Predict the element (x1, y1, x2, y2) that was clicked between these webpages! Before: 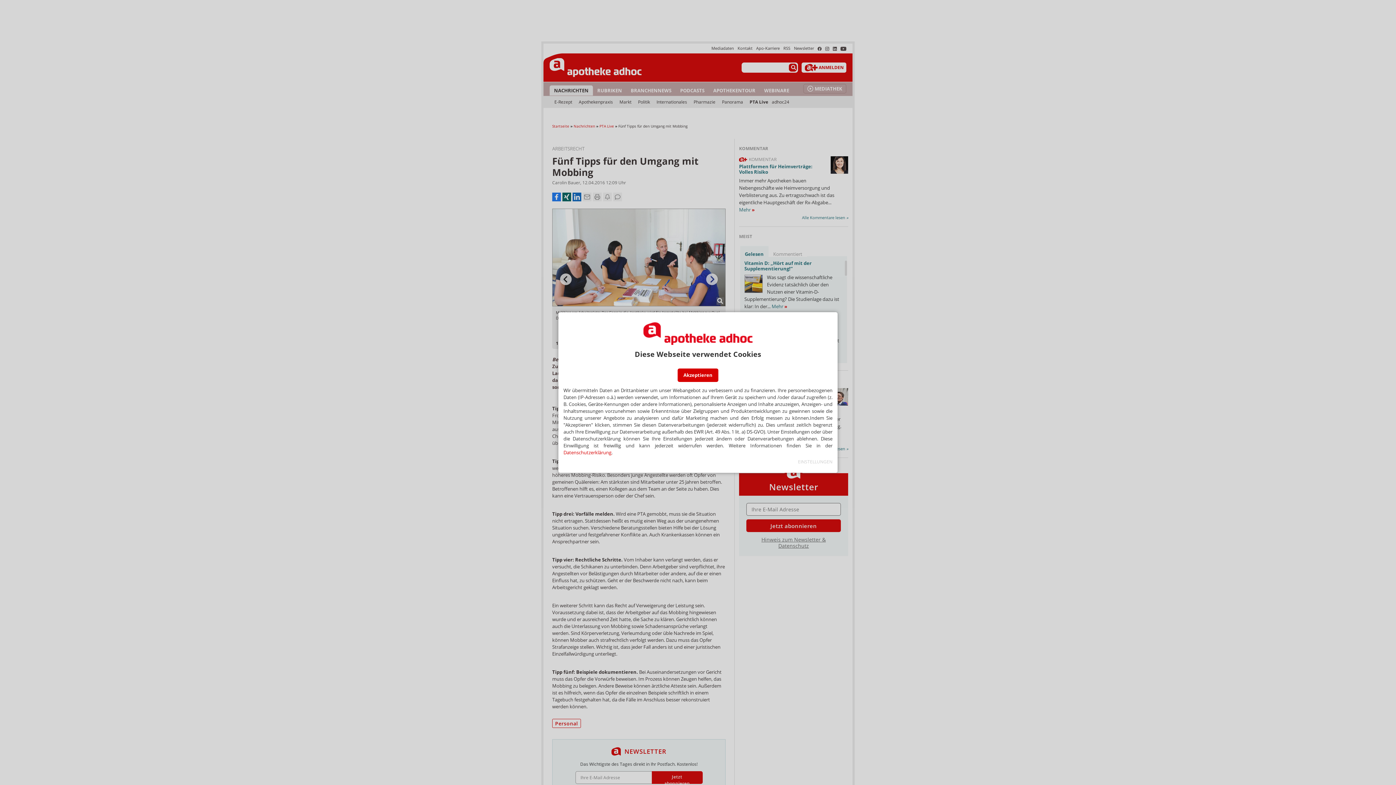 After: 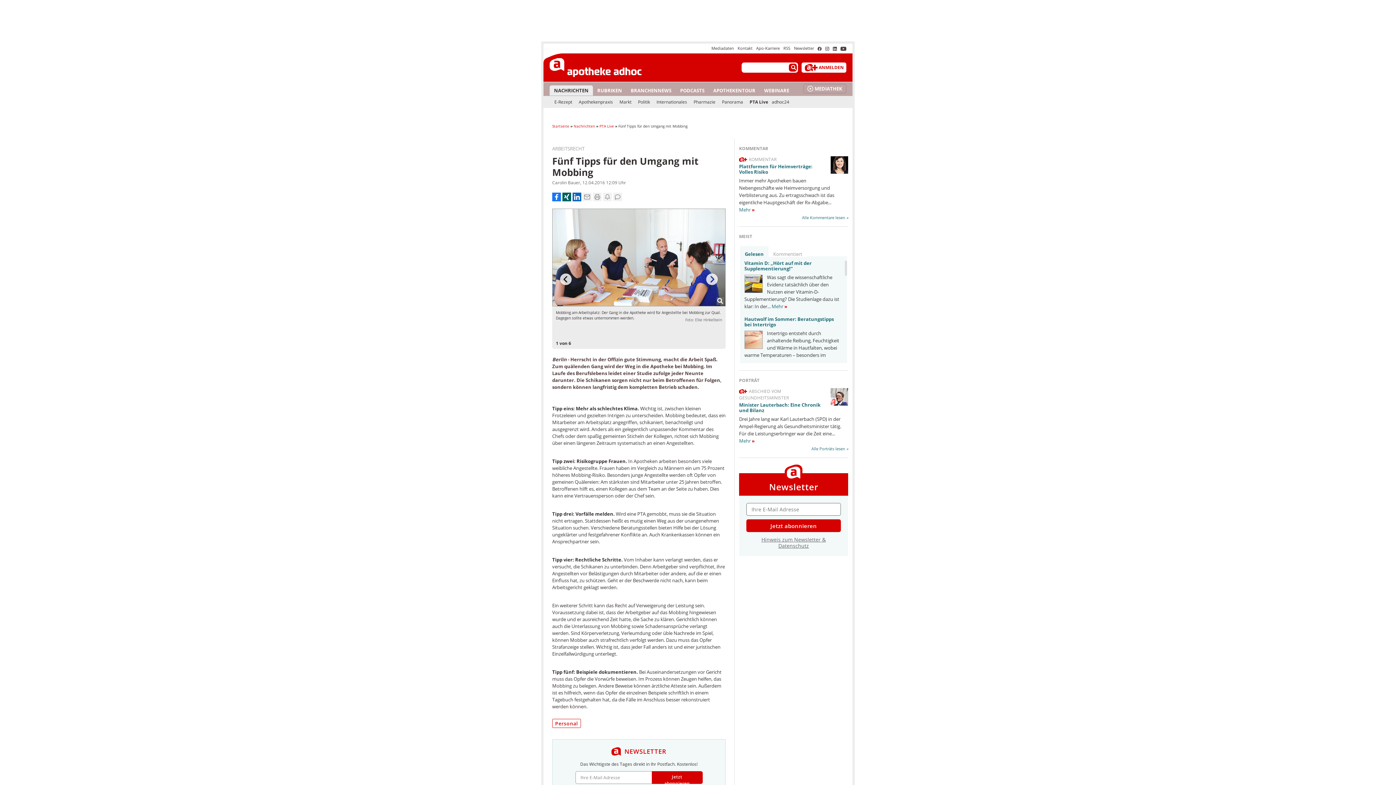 Action: bbox: (677, 368, 718, 382) label: Akzeptieren